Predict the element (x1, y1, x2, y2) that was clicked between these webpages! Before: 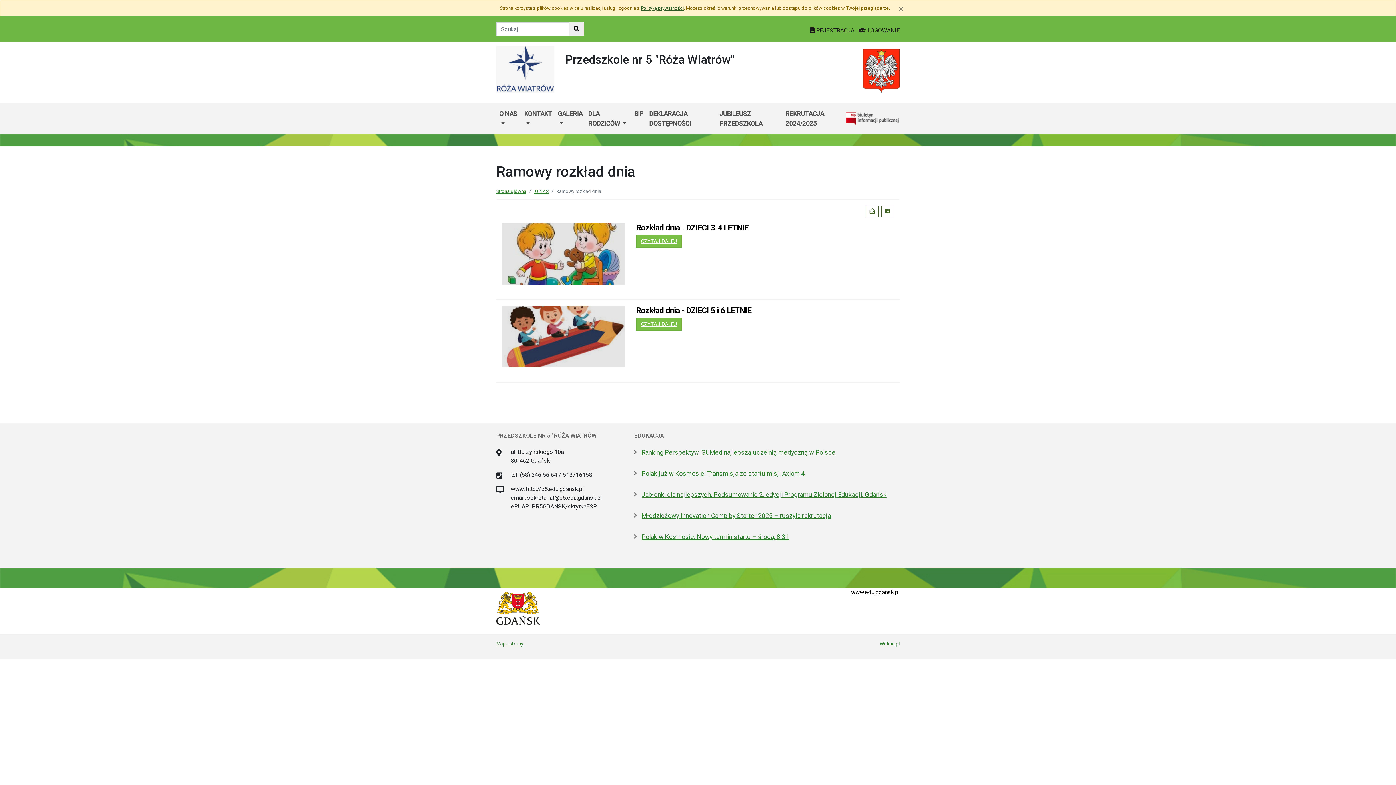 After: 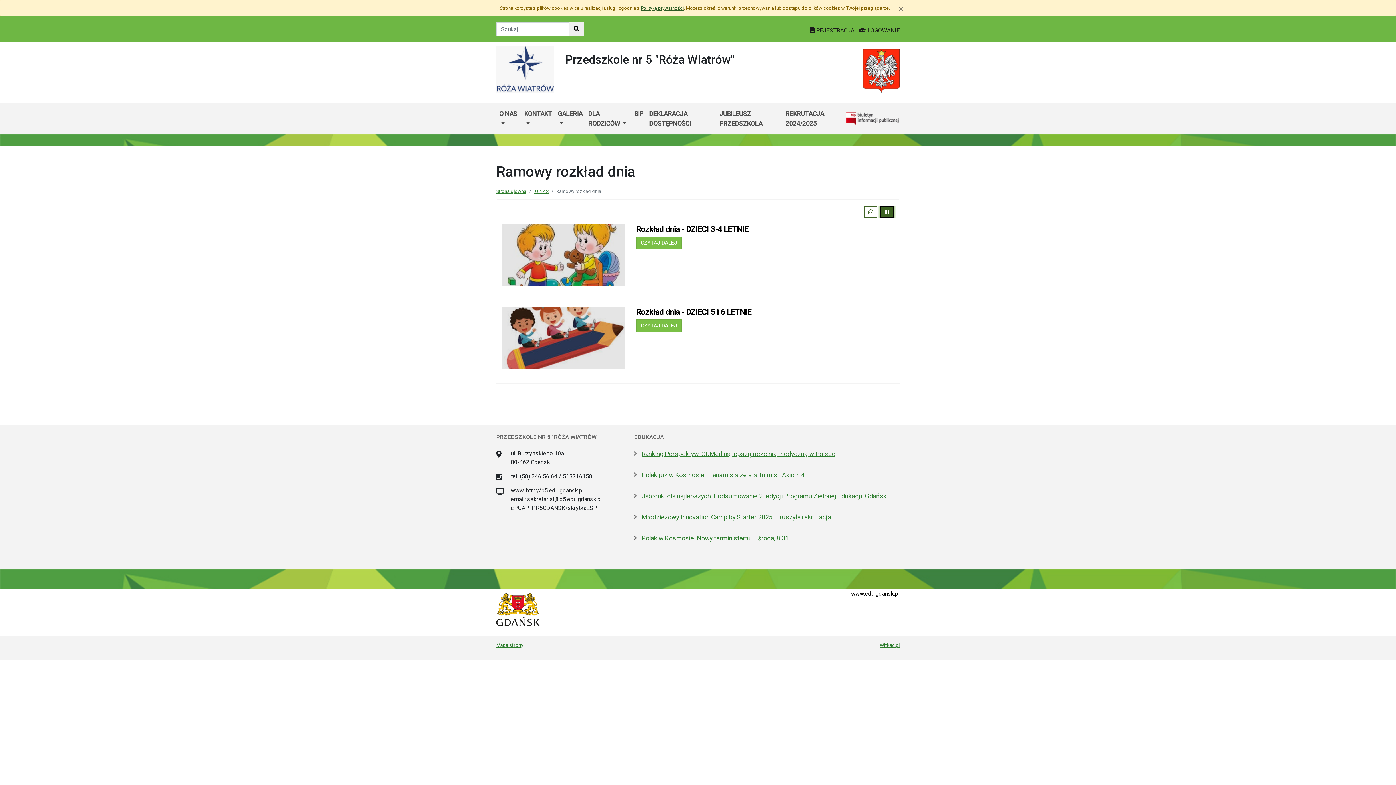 Action: bbox: (881, 205, 894, 217) label: FACEBOOK